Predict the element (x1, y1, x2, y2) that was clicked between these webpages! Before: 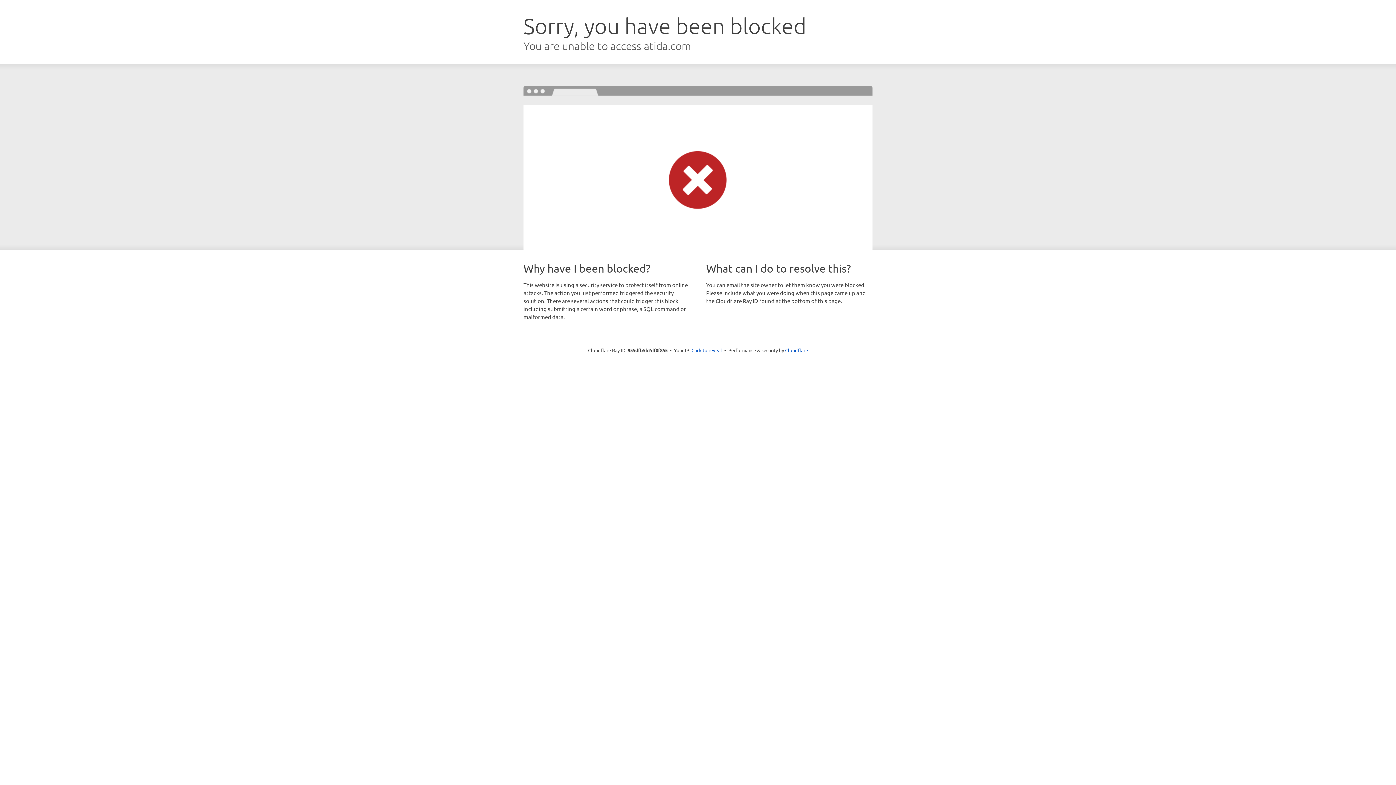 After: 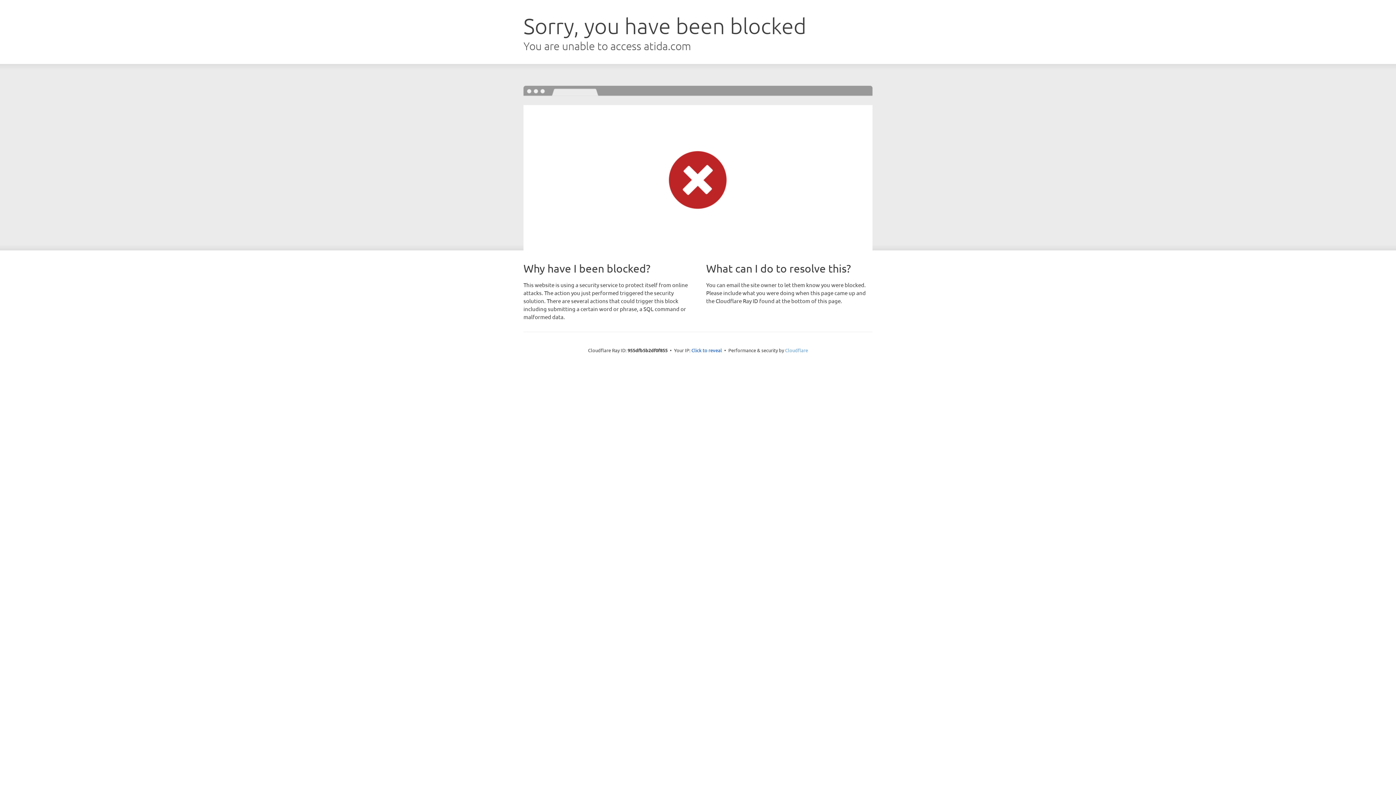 Action: label: Cloudflare bbox: (785, 347, 808, 353)